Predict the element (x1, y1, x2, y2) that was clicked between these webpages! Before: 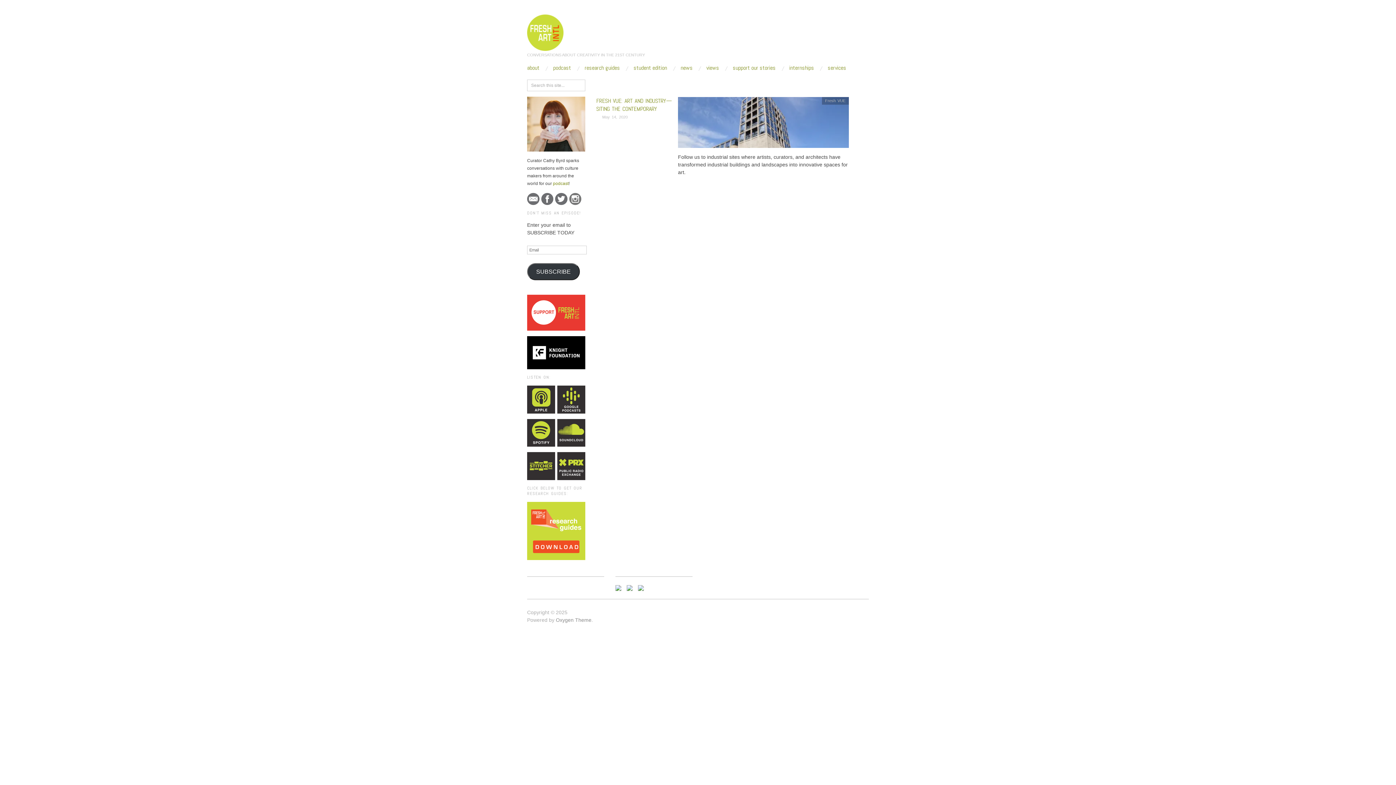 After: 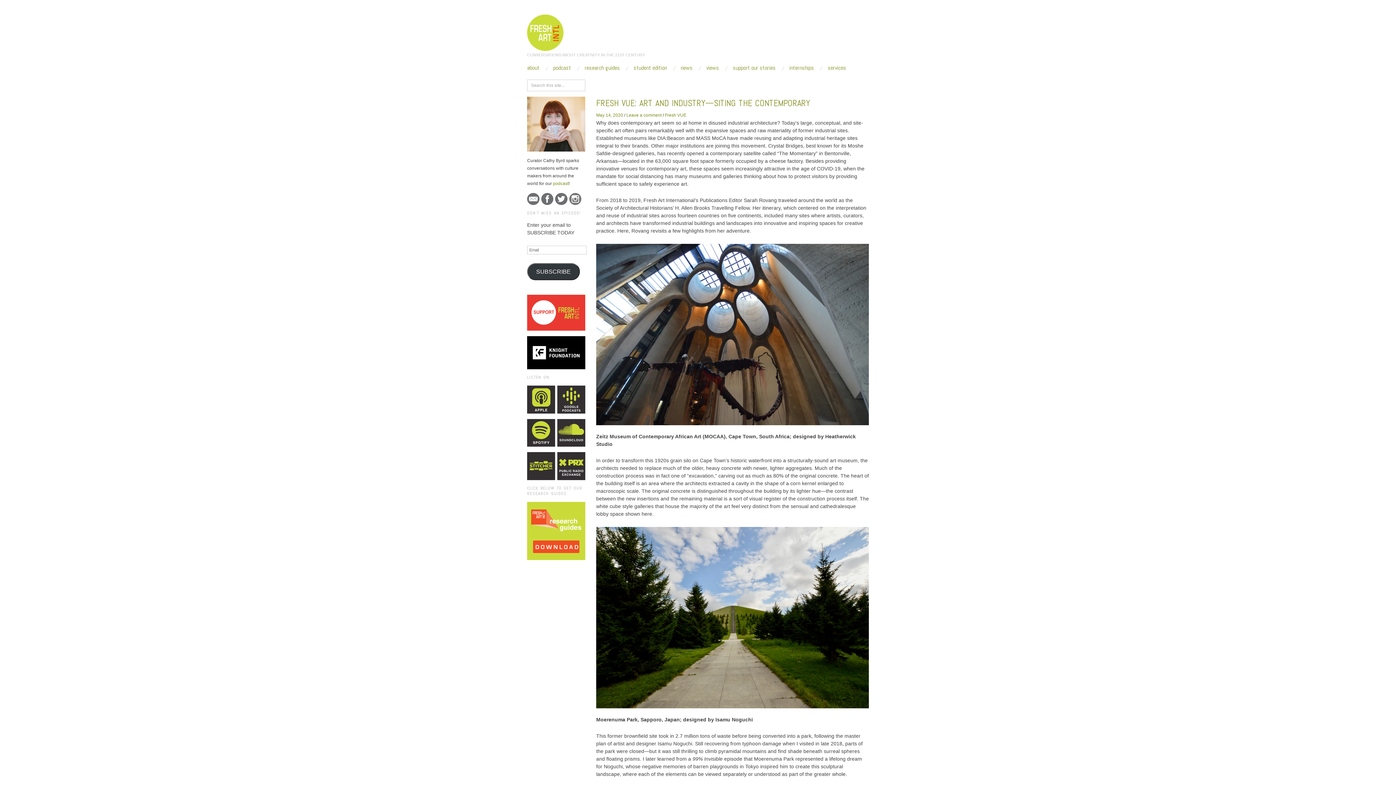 Action: label: May 14, 2020 bbox: (602, 114, 627, 119)